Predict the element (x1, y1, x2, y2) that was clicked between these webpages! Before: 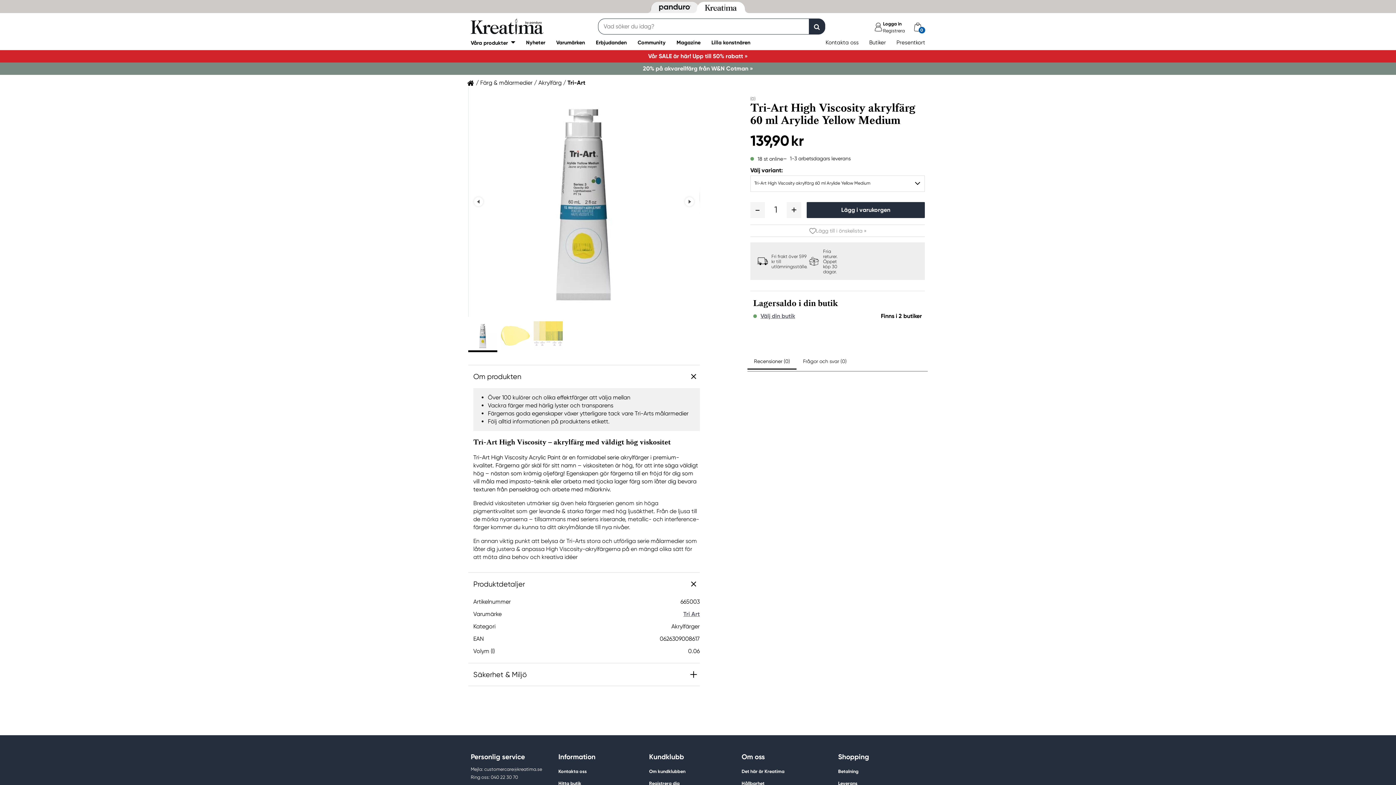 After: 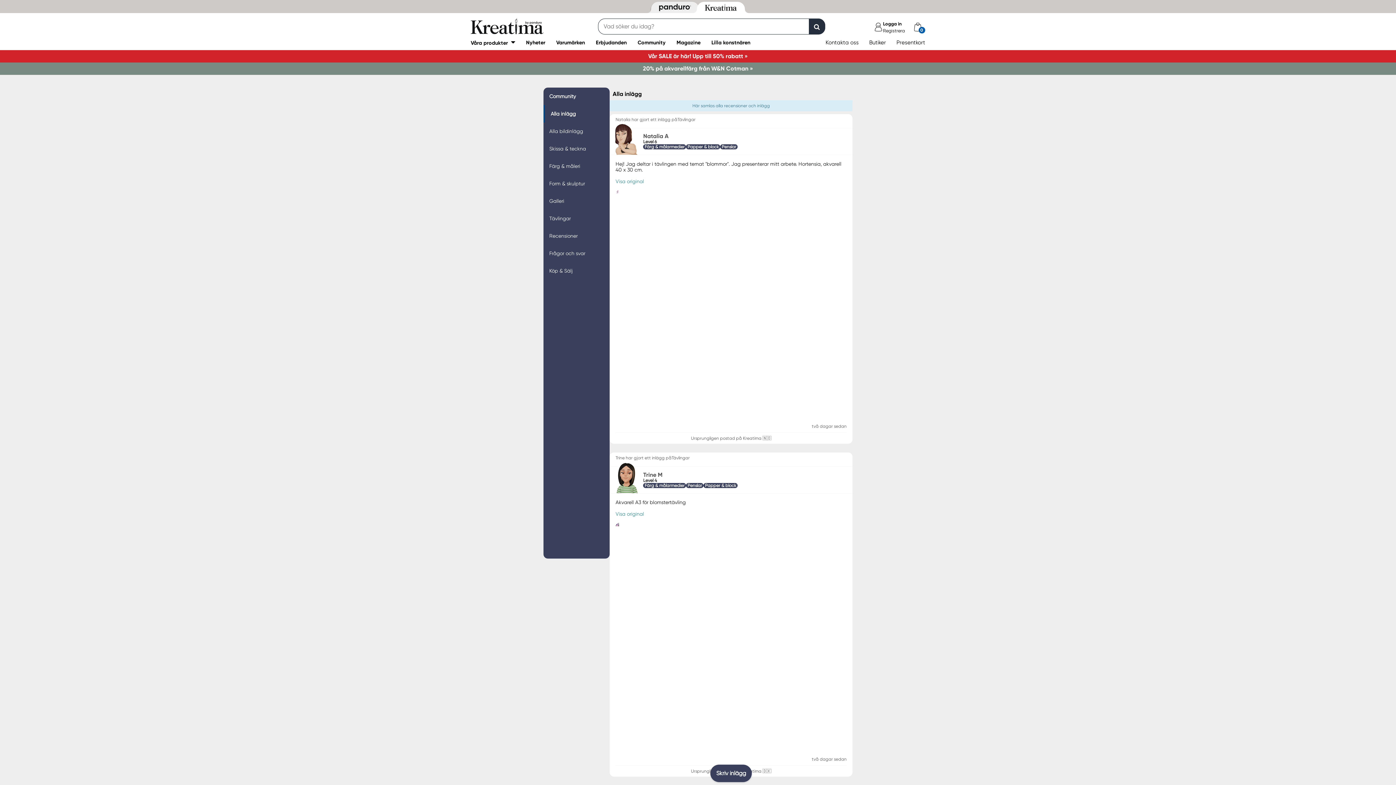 Action: bbox: (632, 35, 671, 49) label: Community